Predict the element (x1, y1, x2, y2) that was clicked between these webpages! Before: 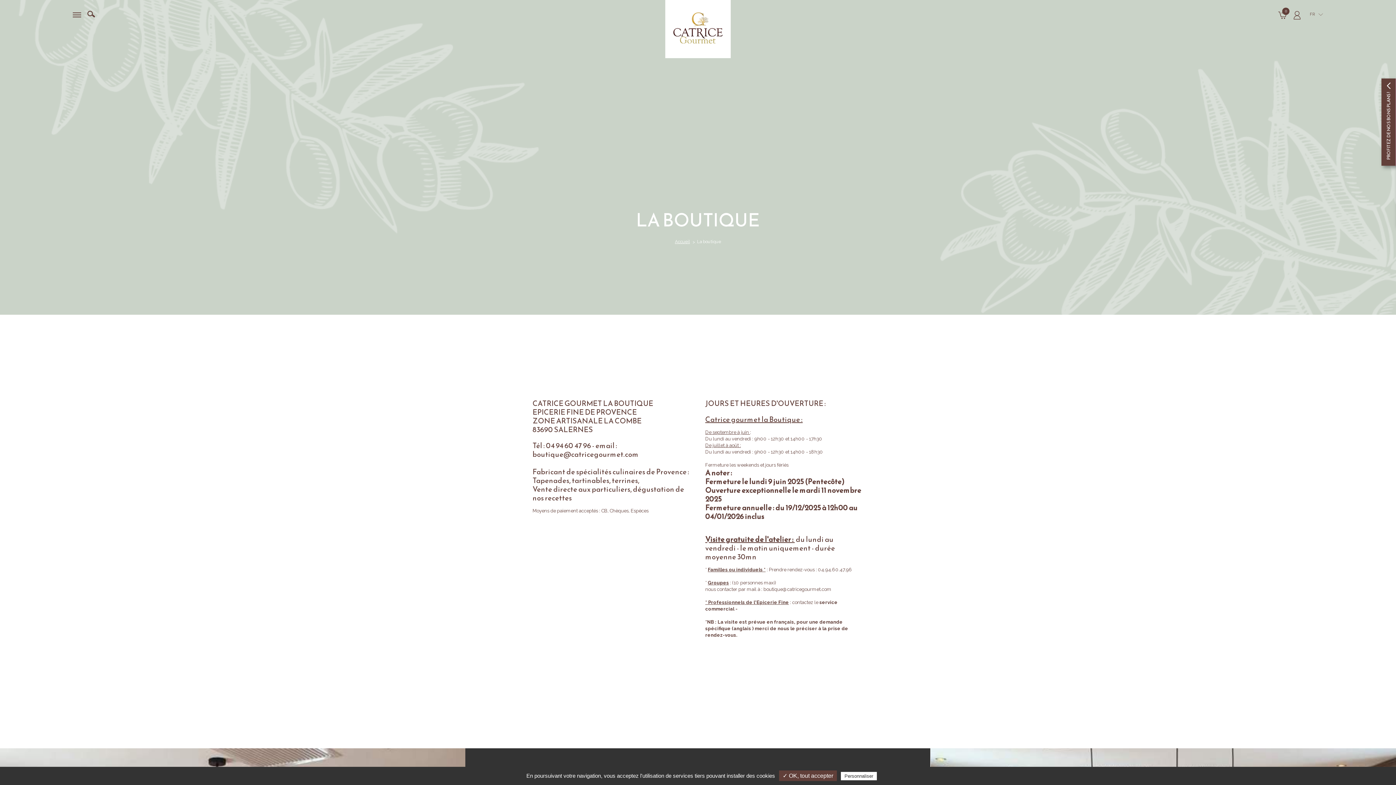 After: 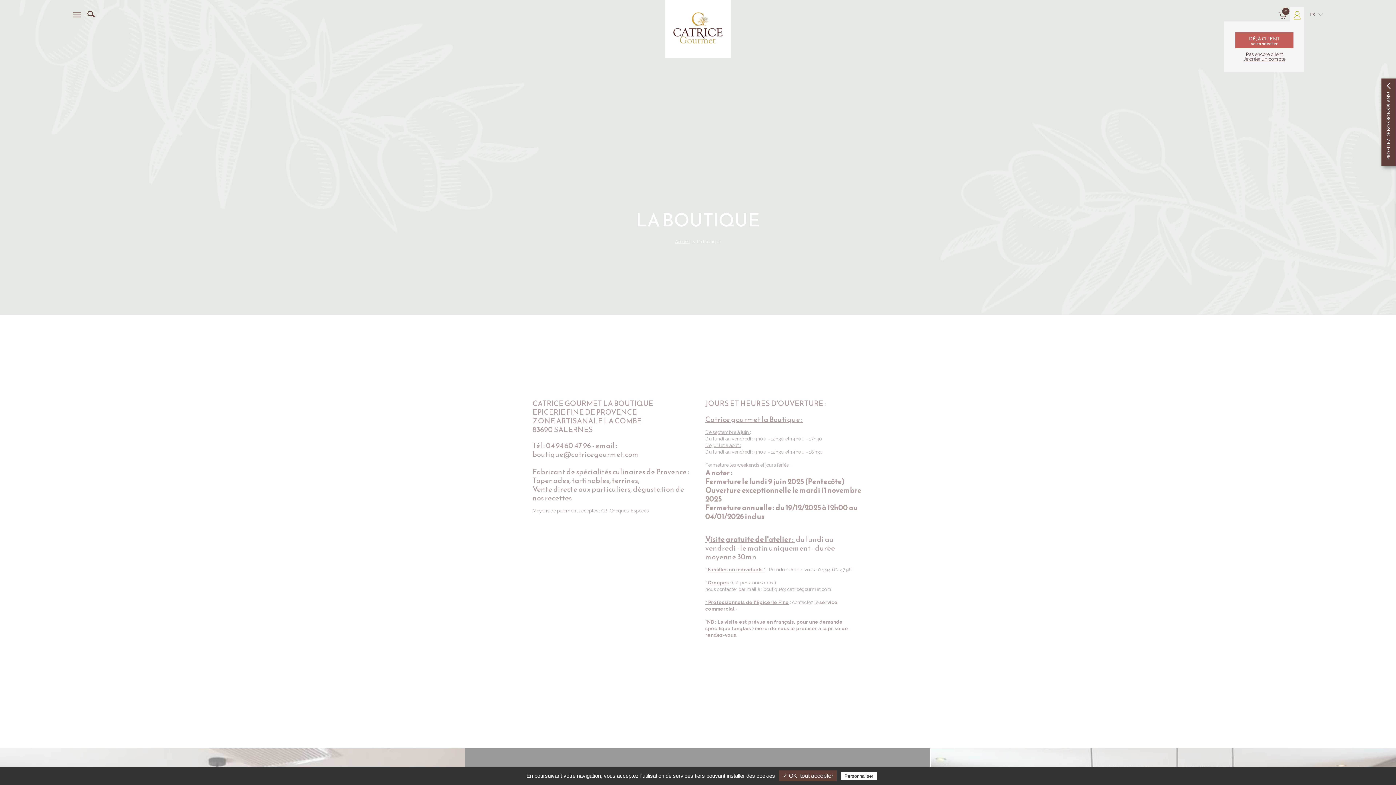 Action: bbox: (1290, 7, 1304, 21)